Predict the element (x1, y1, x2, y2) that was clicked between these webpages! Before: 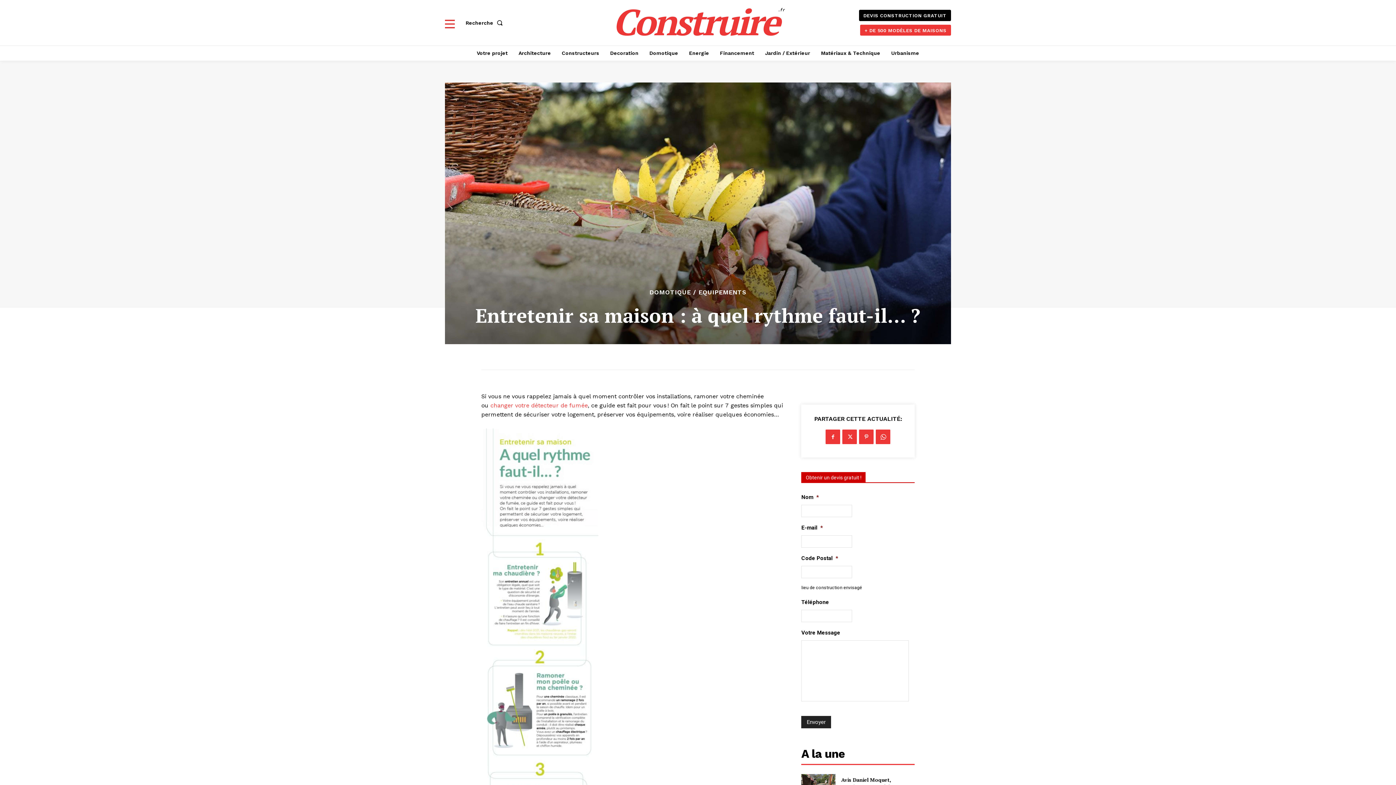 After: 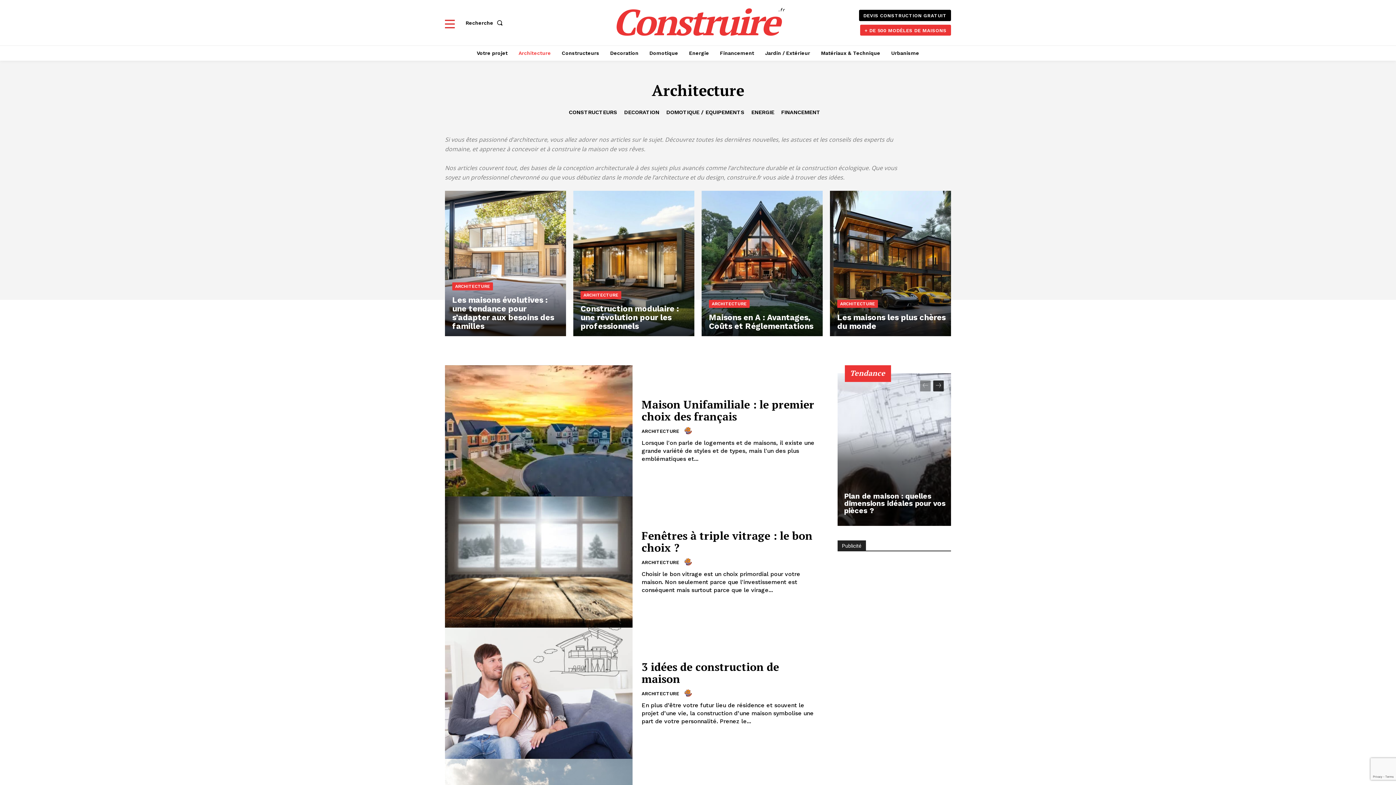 Action: bbox: (515, 45, 554, 60) label: Architecture